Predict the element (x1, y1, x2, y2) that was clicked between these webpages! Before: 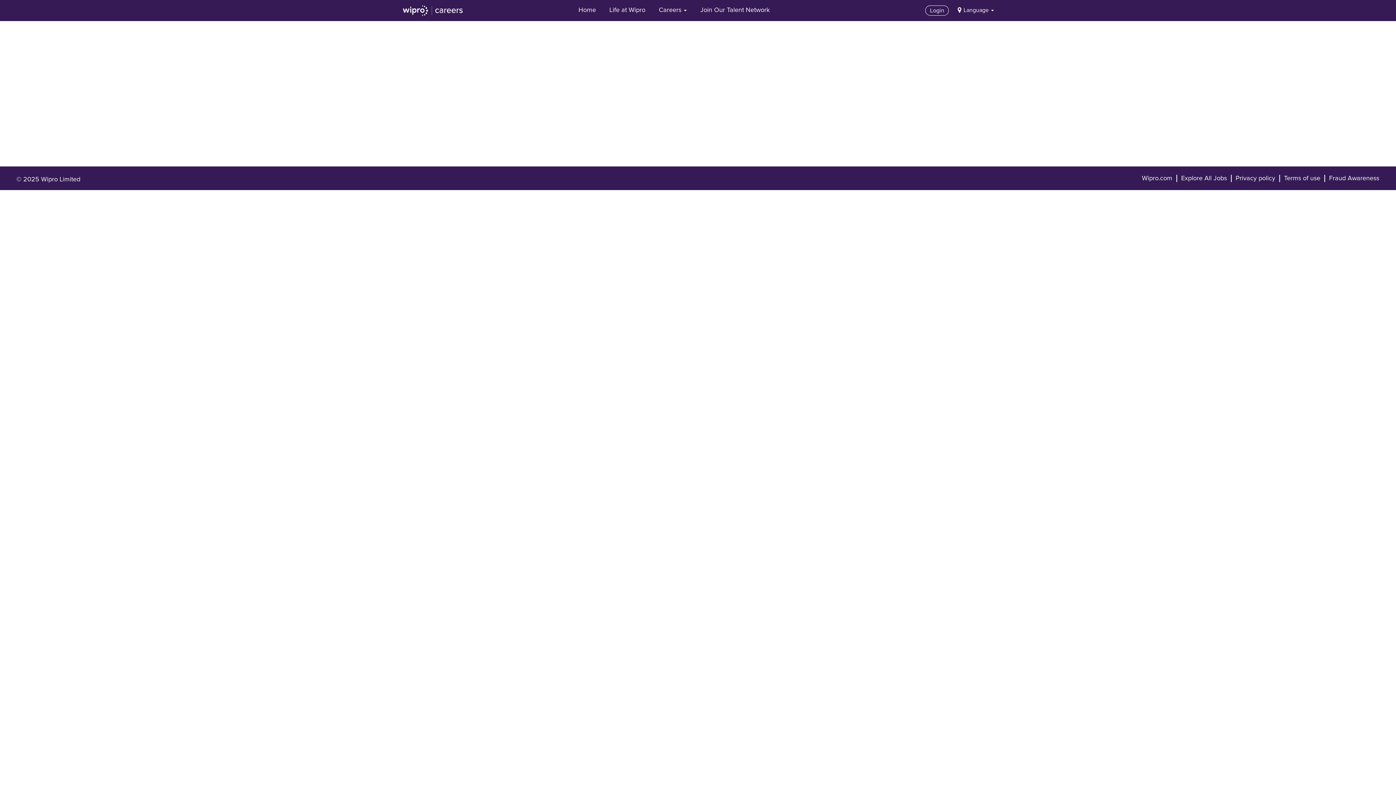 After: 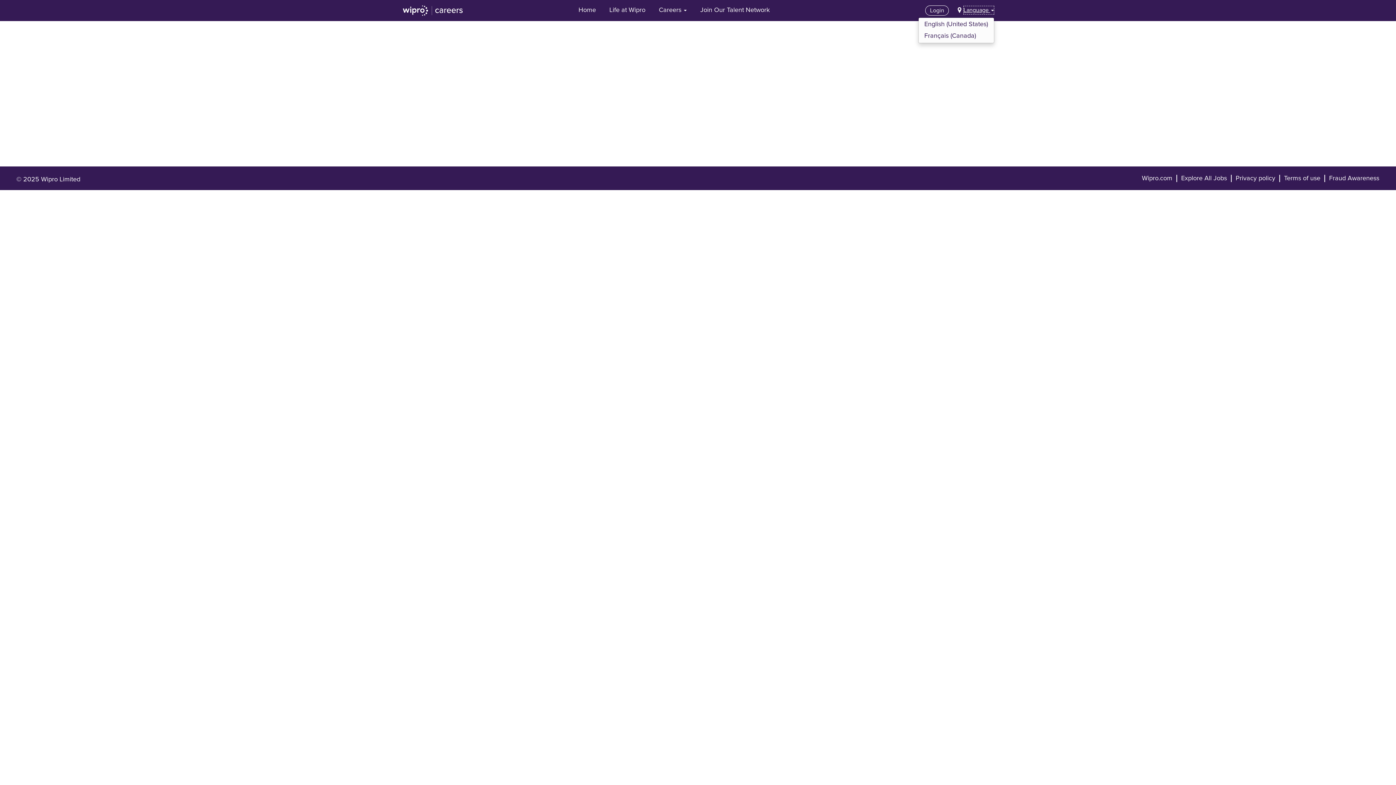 Action: bbox: (963, 5, 994, 14) label: Language 